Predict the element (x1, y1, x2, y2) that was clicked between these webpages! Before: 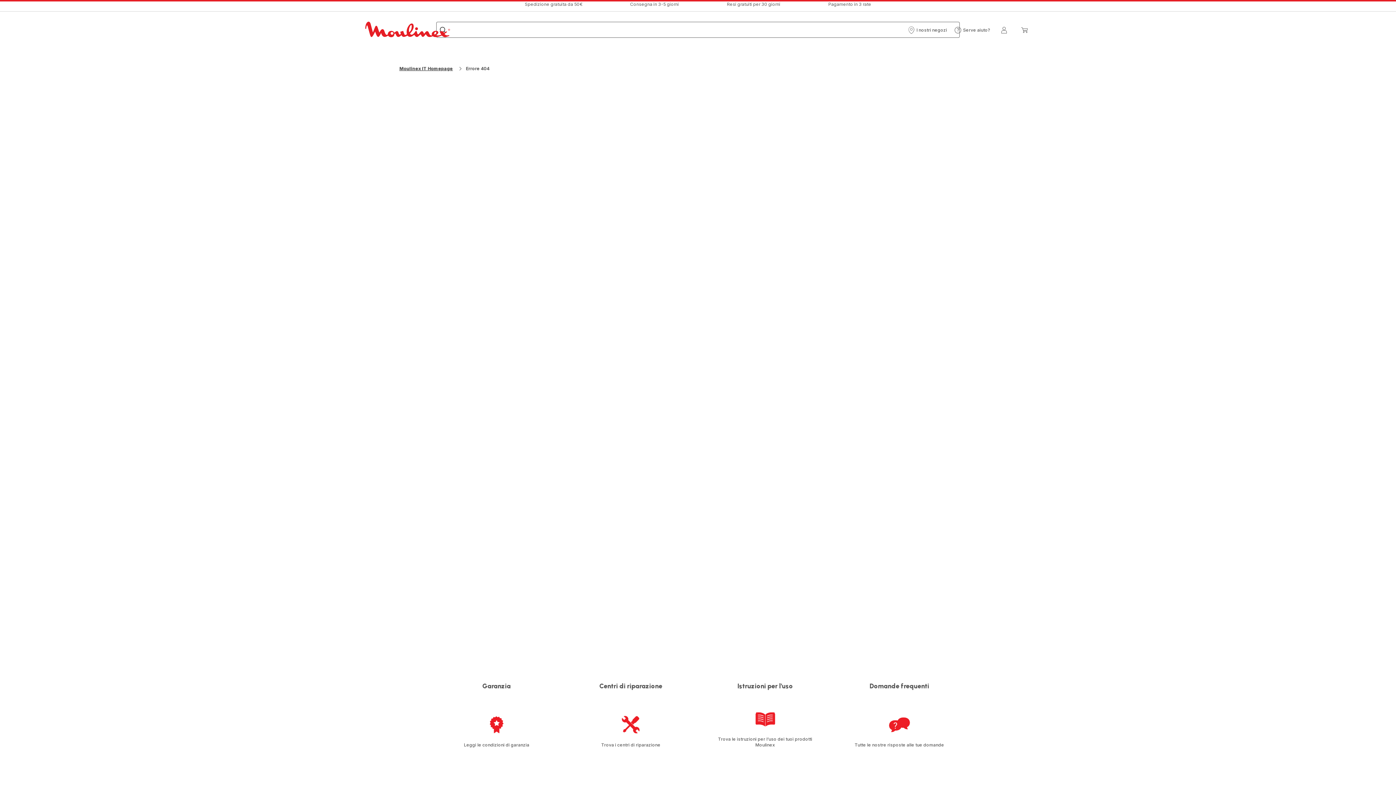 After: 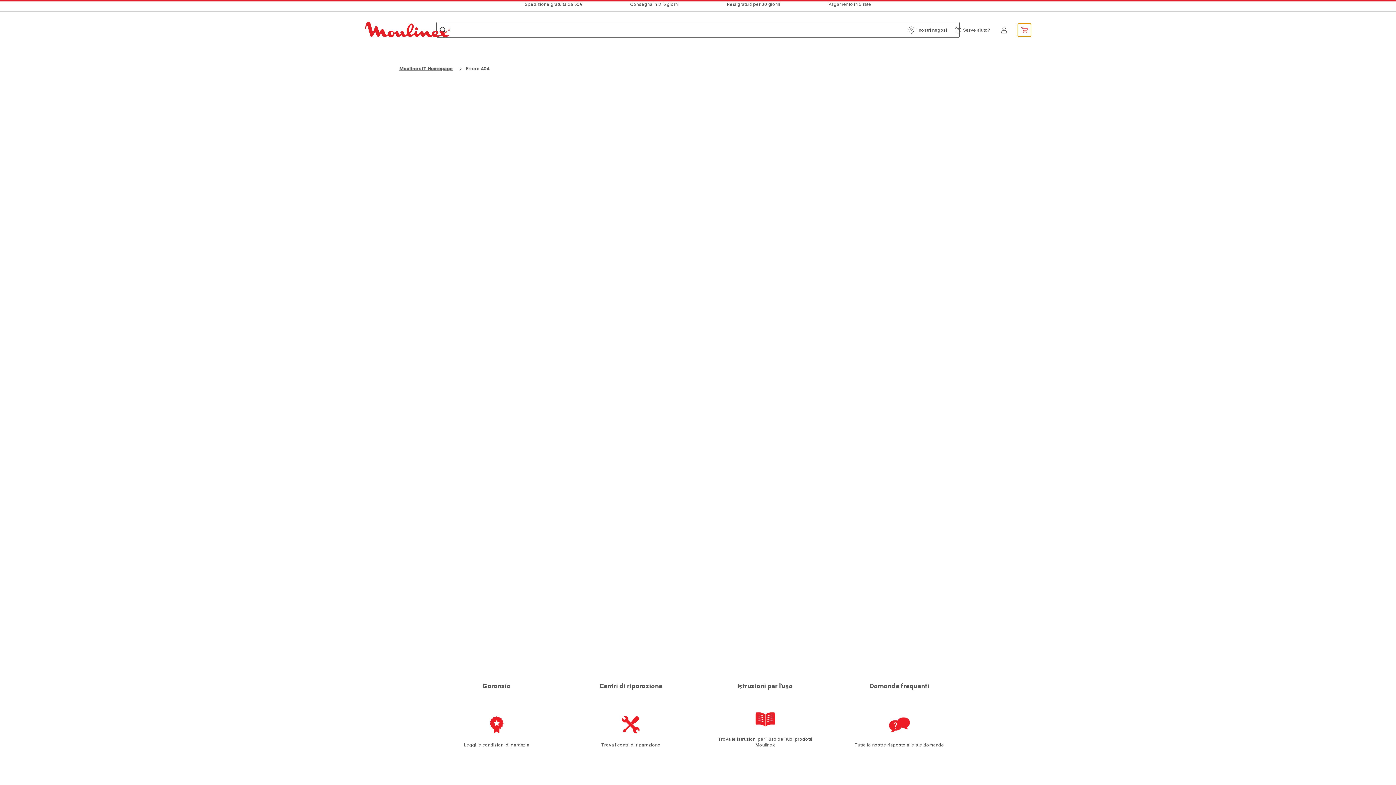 Action: label: Il mio carrello bbox: (1018, 23, 1031, 36)